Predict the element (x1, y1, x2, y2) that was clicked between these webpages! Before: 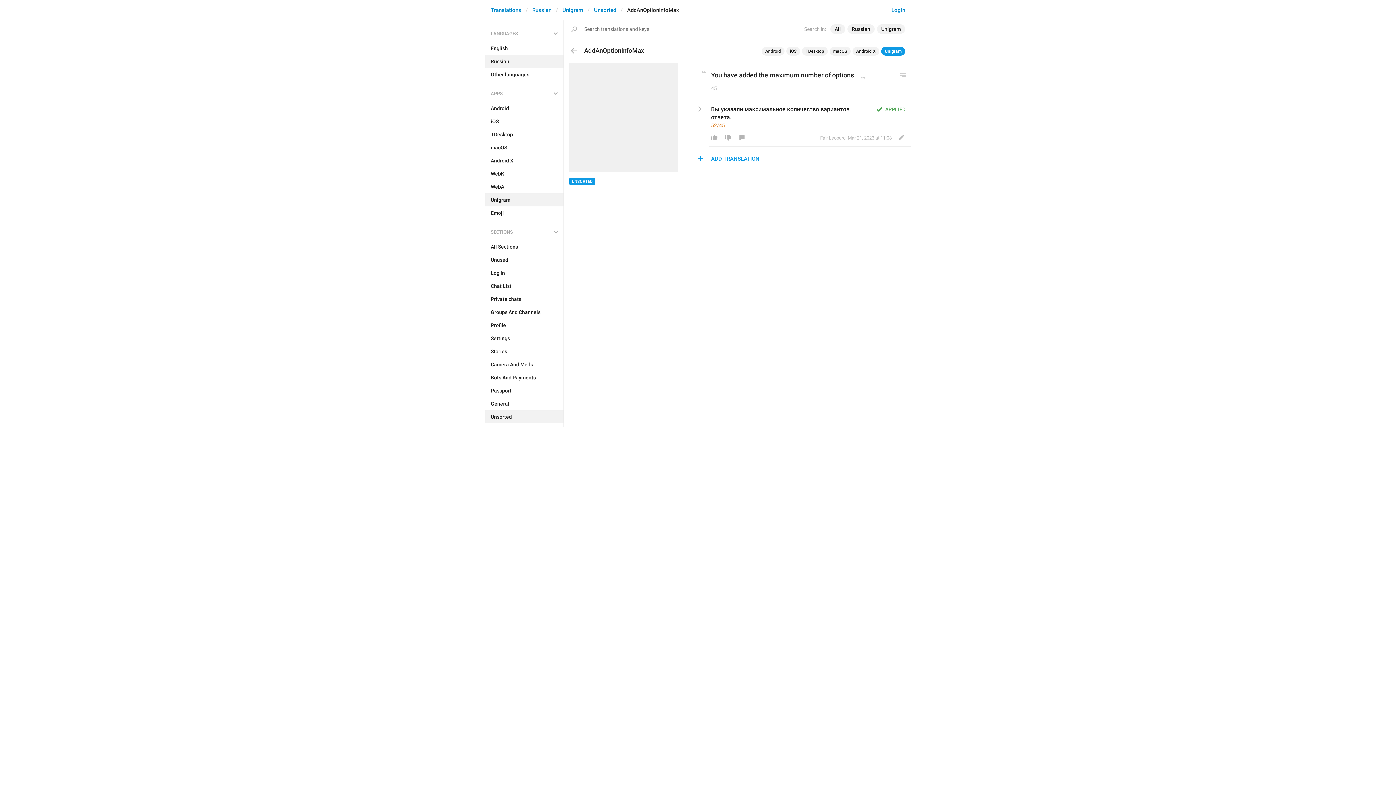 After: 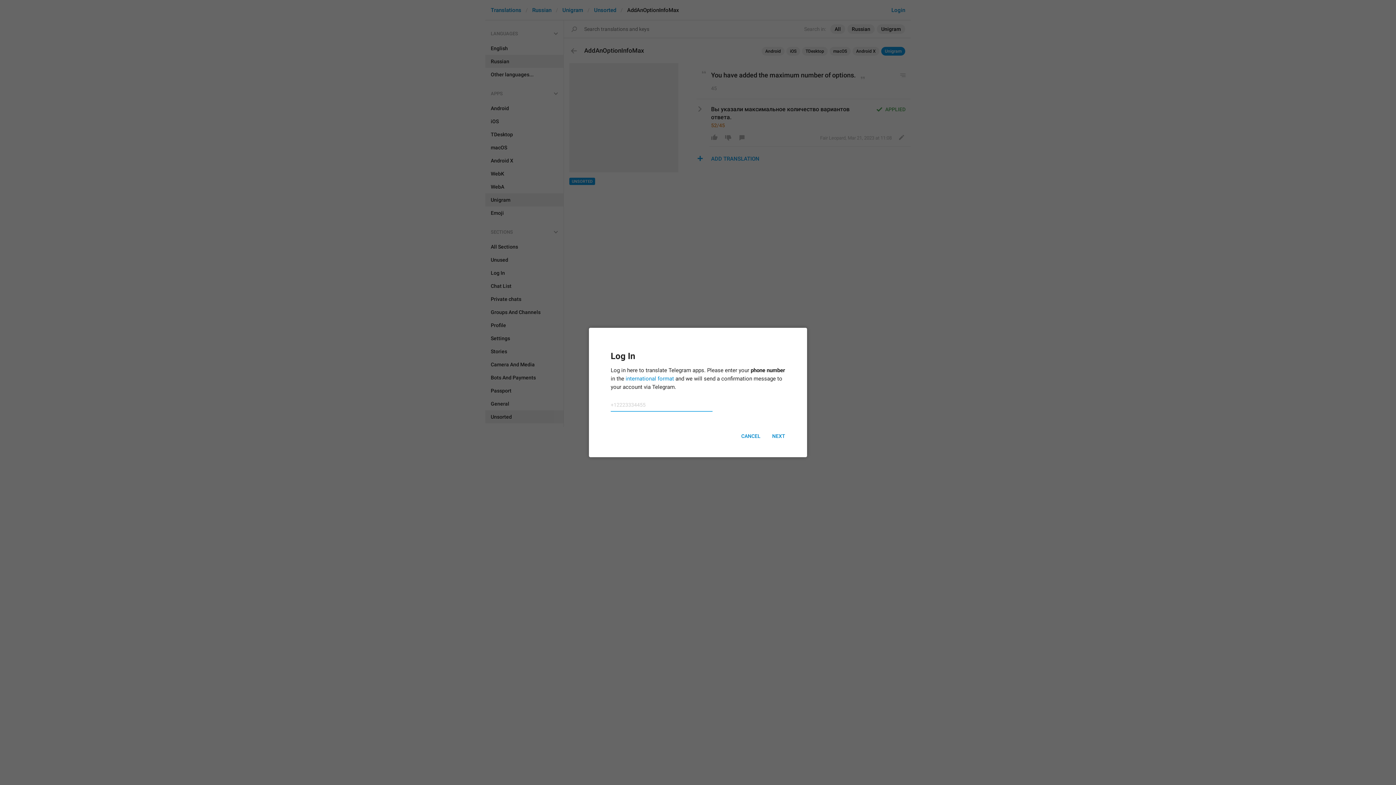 Action: bbox: (894, 132, 908, 142)